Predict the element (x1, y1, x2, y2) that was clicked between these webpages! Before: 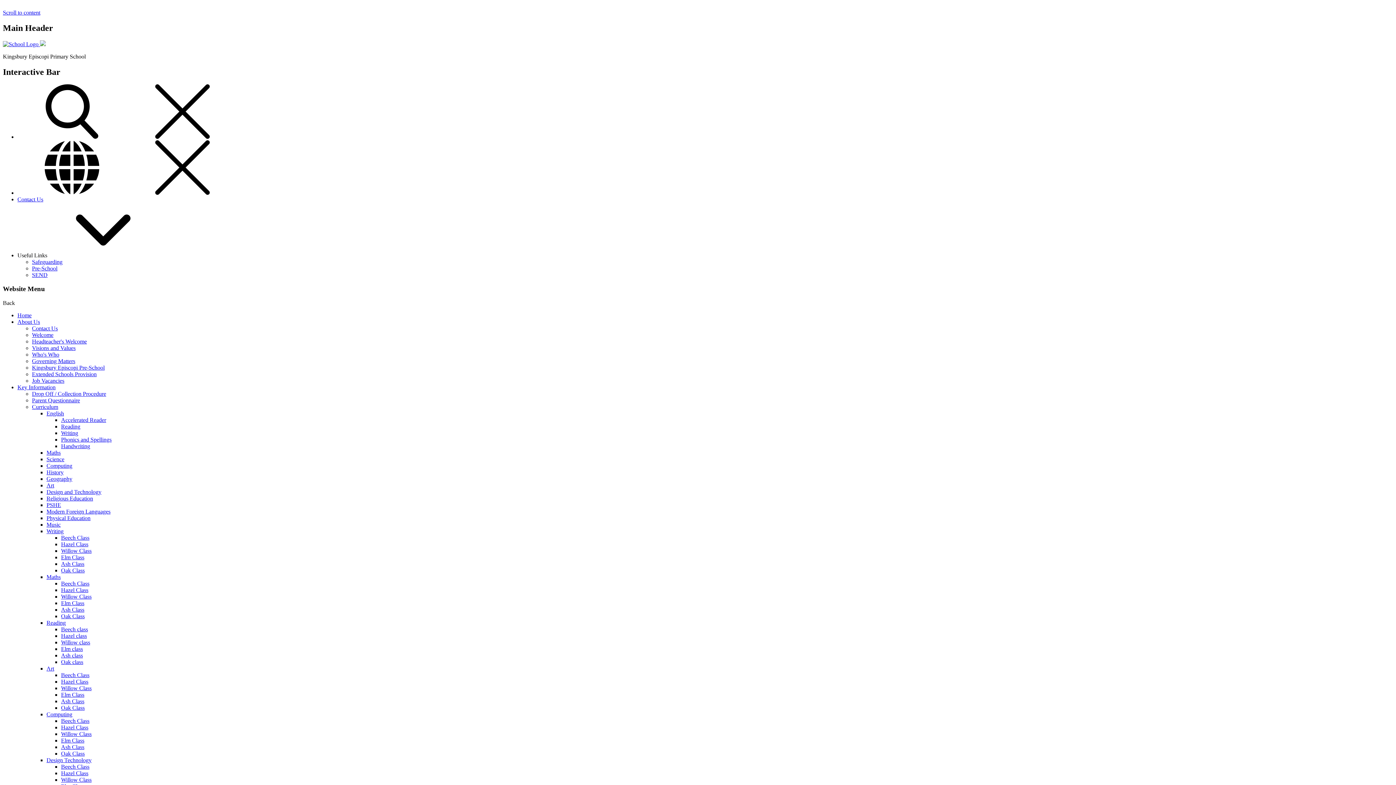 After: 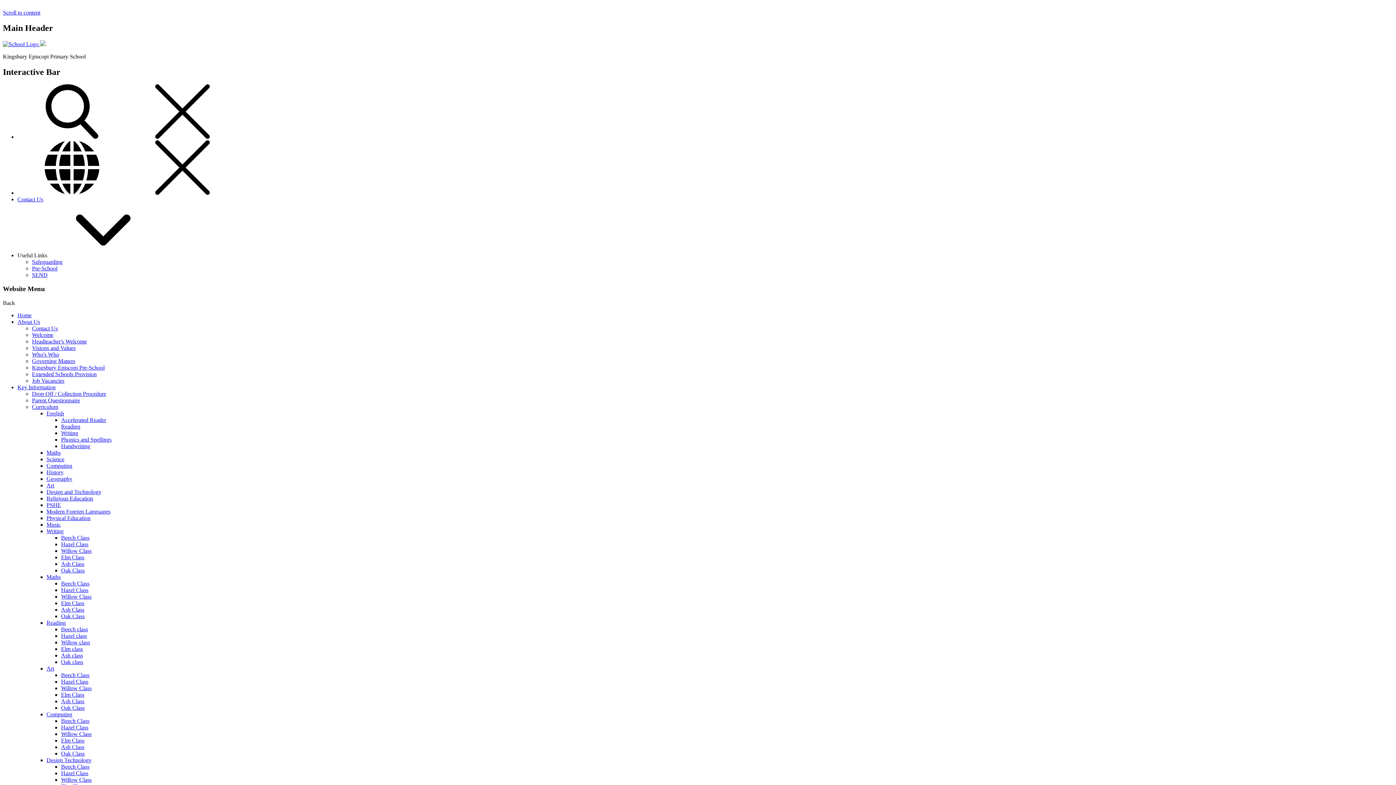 Action: label: Ash Class bbox: (61, 744, 84, 750)